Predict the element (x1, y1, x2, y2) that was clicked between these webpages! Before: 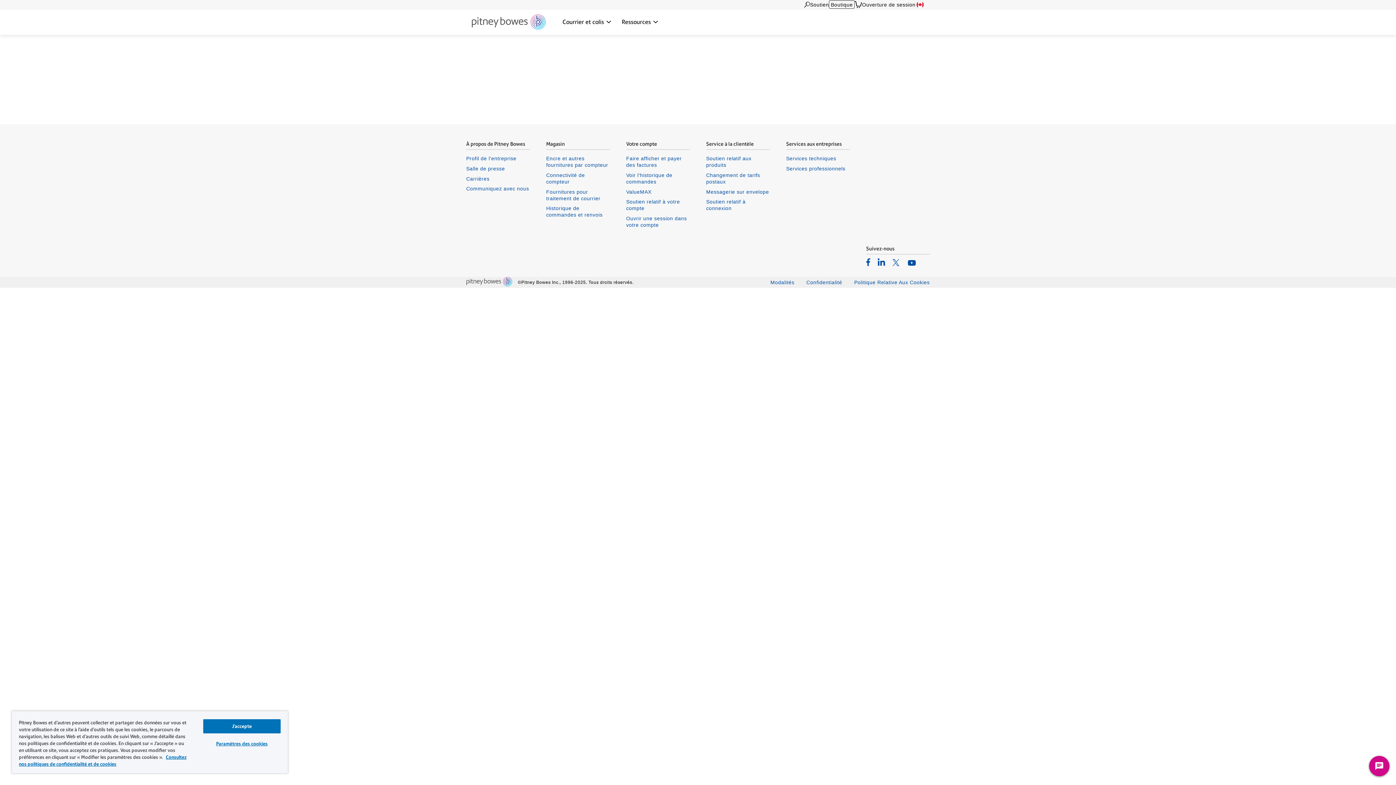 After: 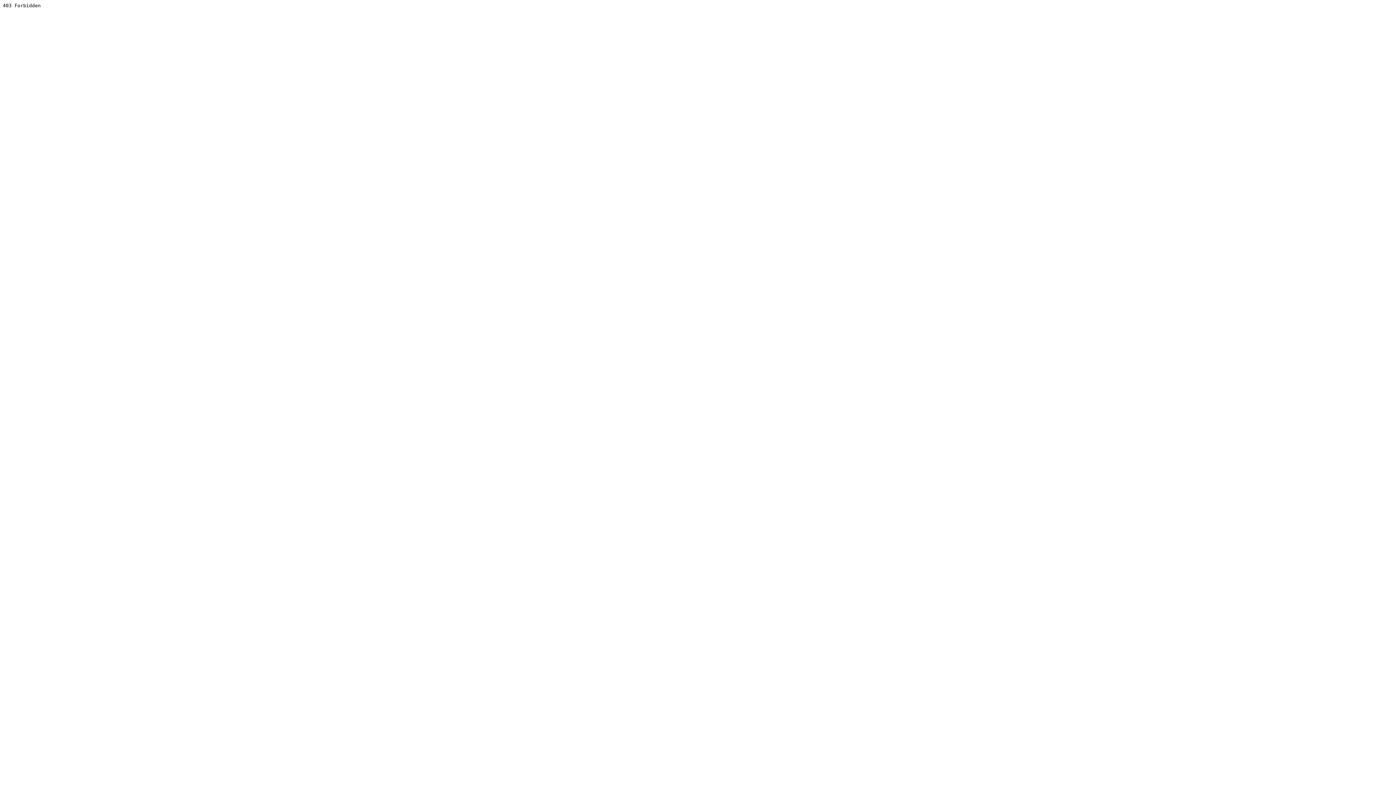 Action: label: View Cart bbox: (855, 0, 862, 8)